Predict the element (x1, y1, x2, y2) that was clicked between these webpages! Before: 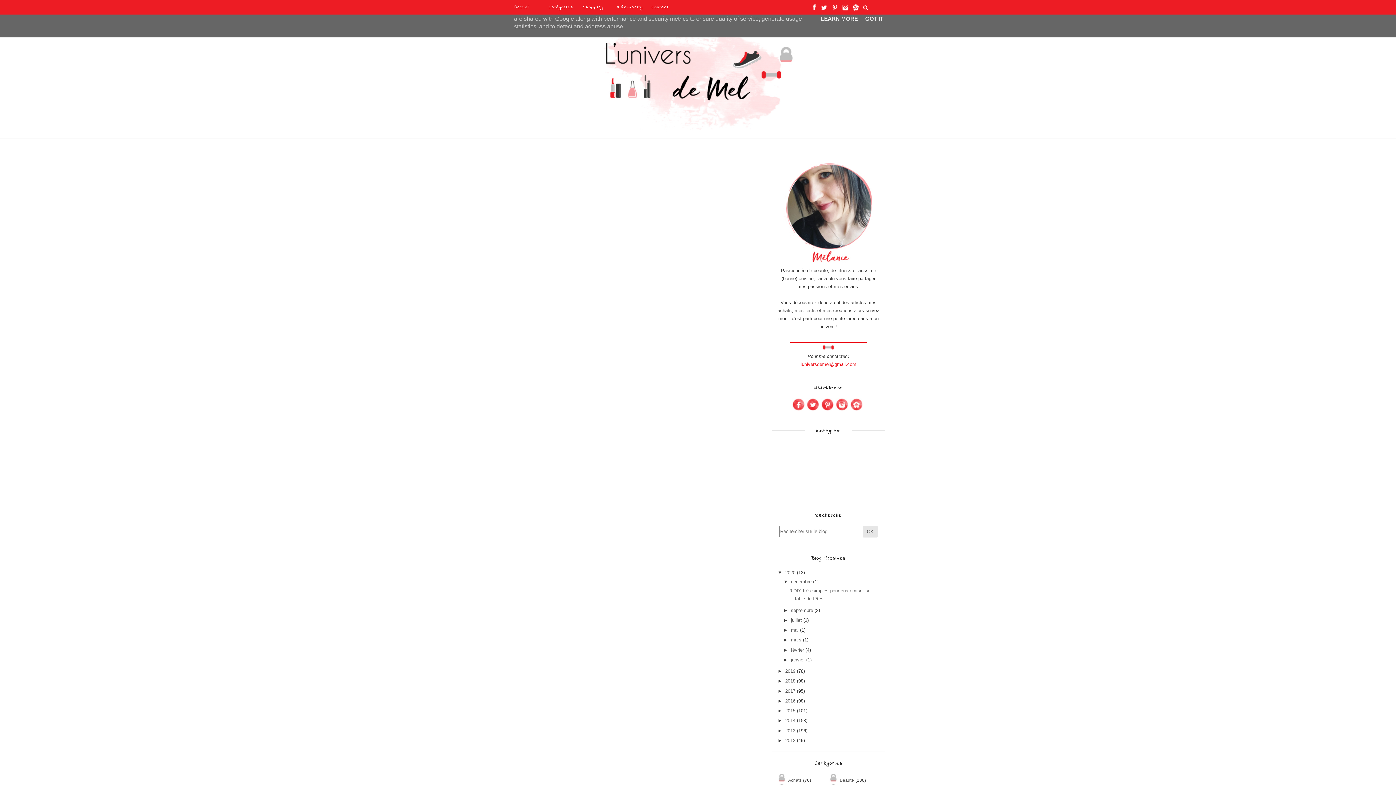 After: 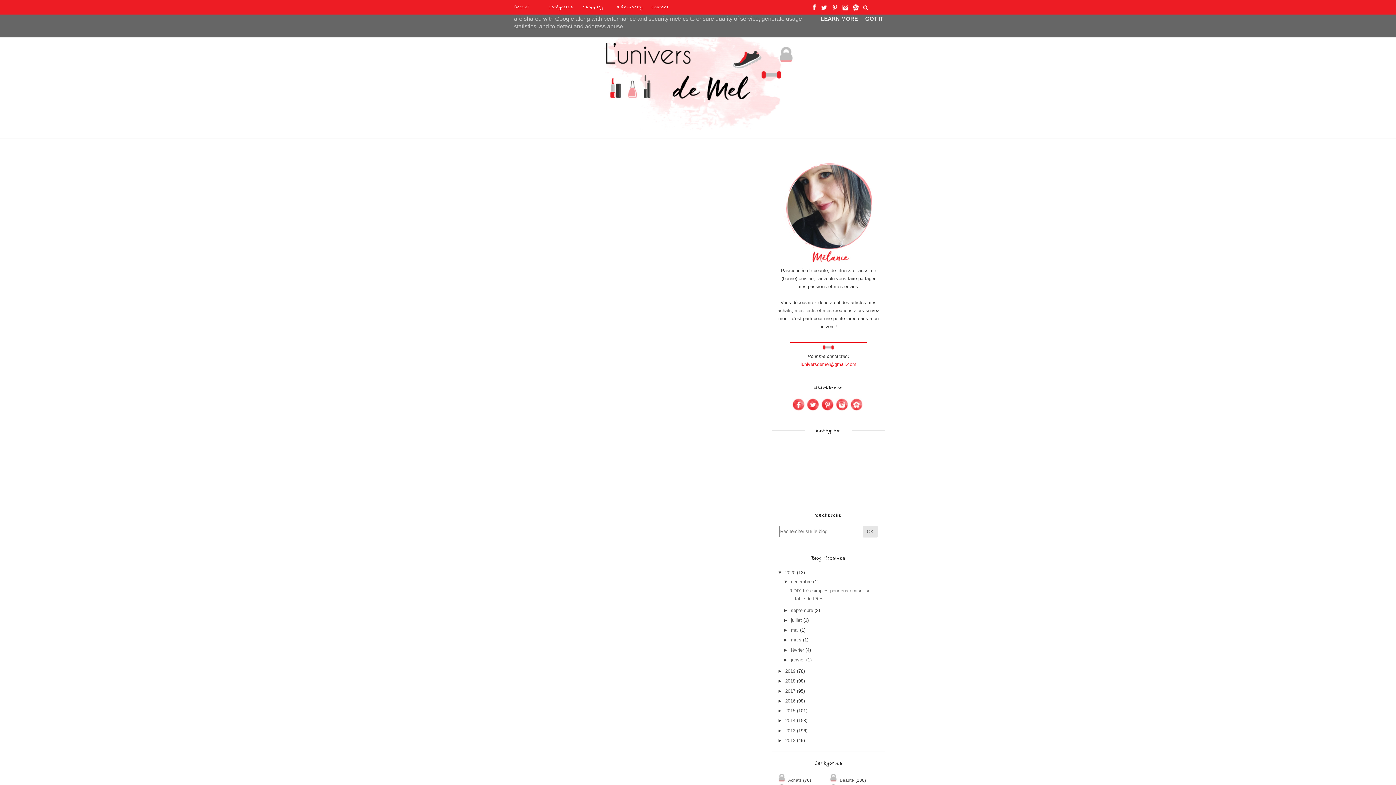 Action: bbox: (835, 406, 848, 412)